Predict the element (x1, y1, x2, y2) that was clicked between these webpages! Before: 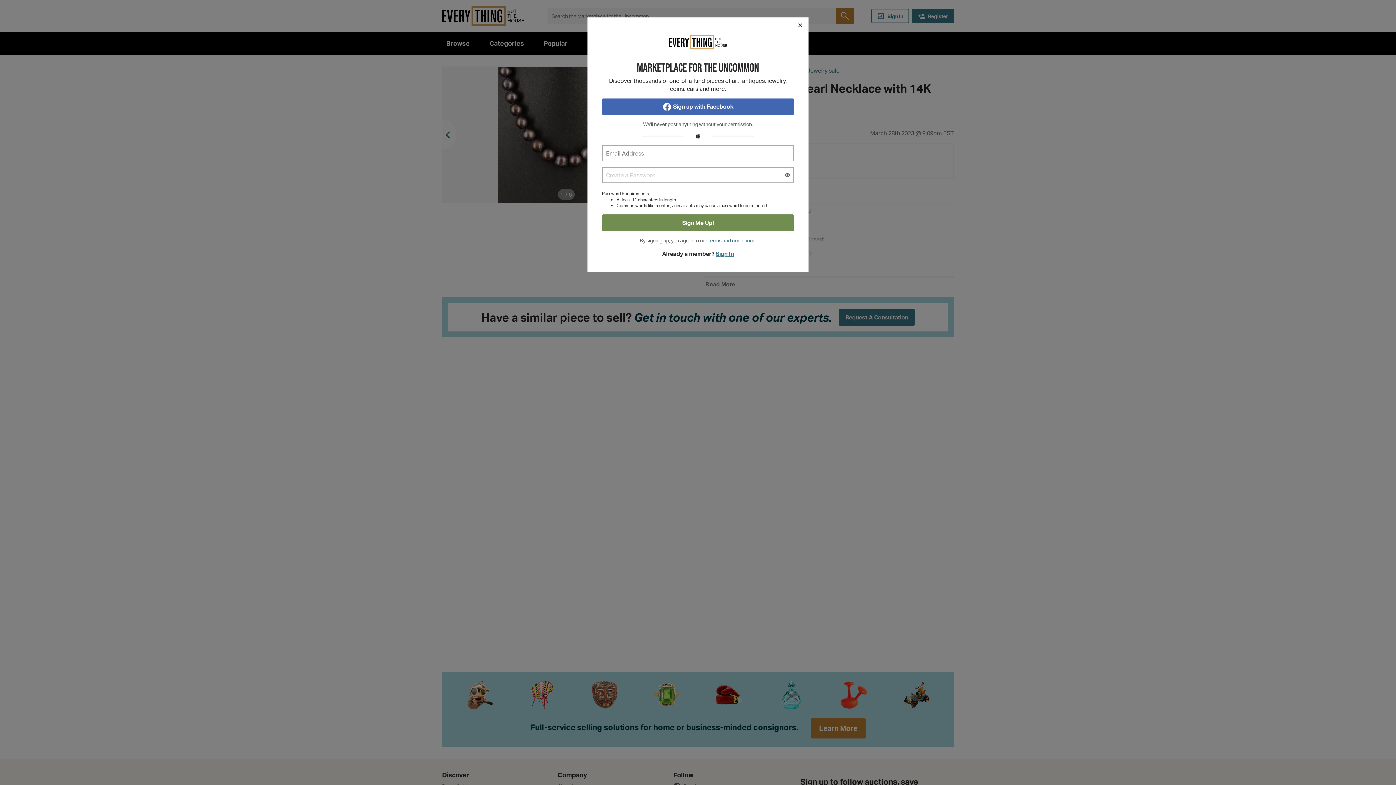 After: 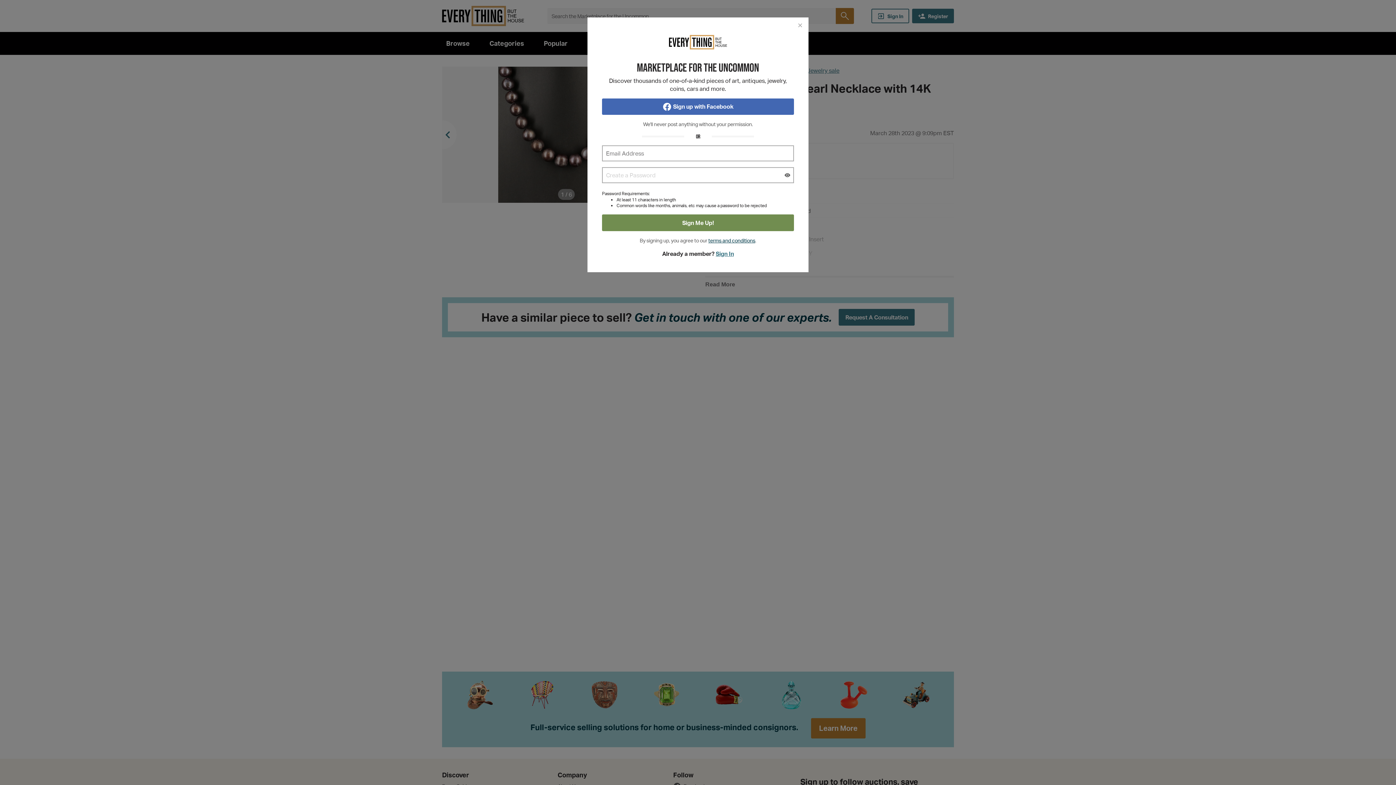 Action: bbox: (708, 237, 755, 243) label: terms and conditions